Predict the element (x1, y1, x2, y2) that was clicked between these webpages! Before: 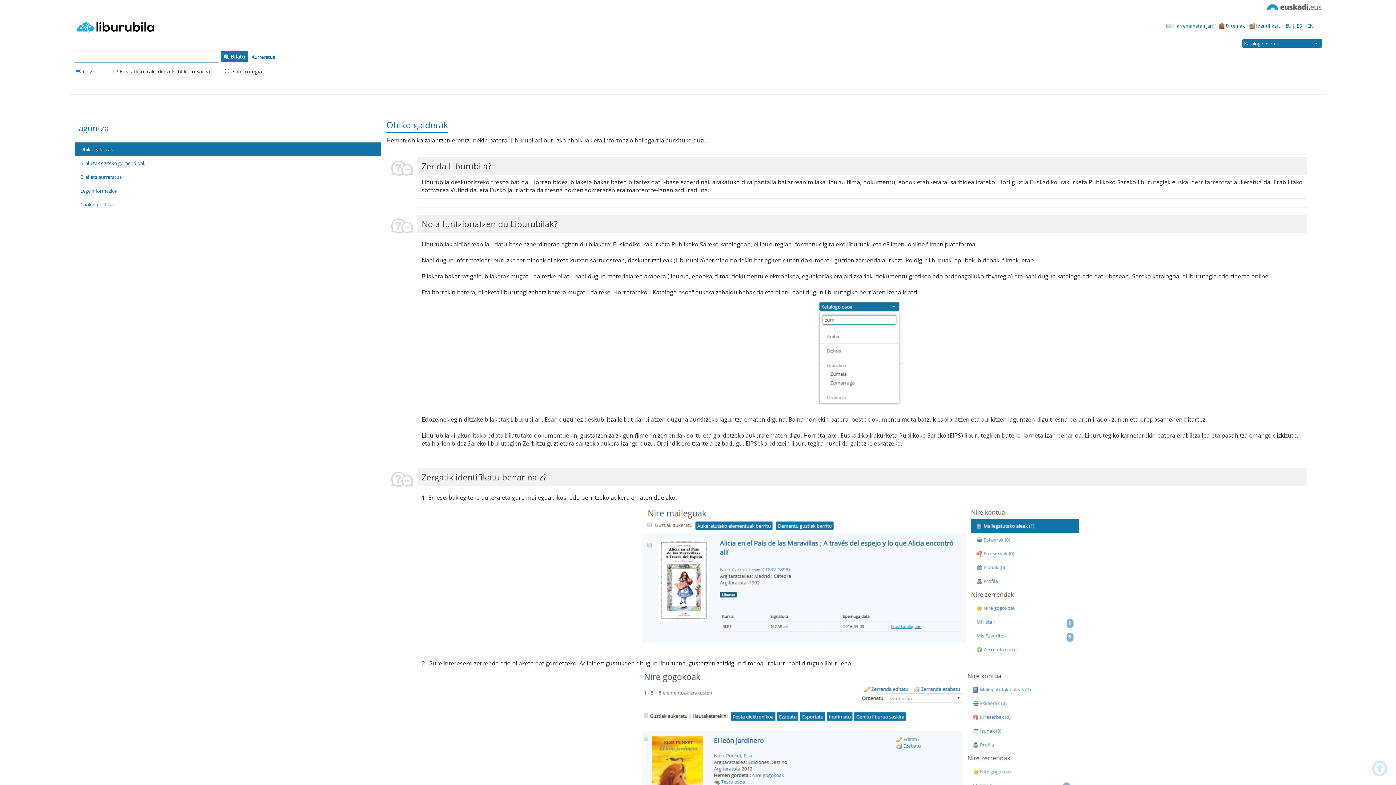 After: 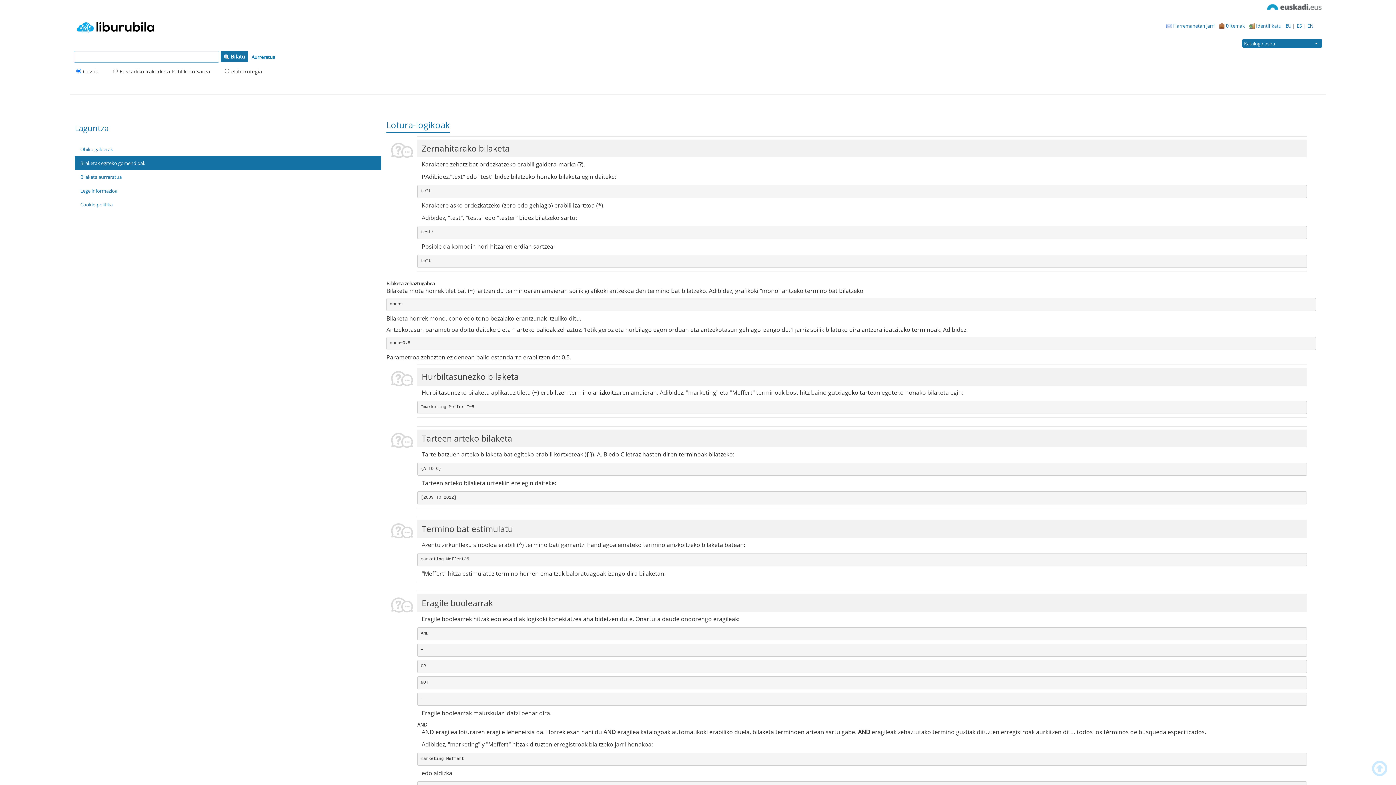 Action: bbox: (74, 156, 381, 170) label: Bilaketak egiteko gomendioak